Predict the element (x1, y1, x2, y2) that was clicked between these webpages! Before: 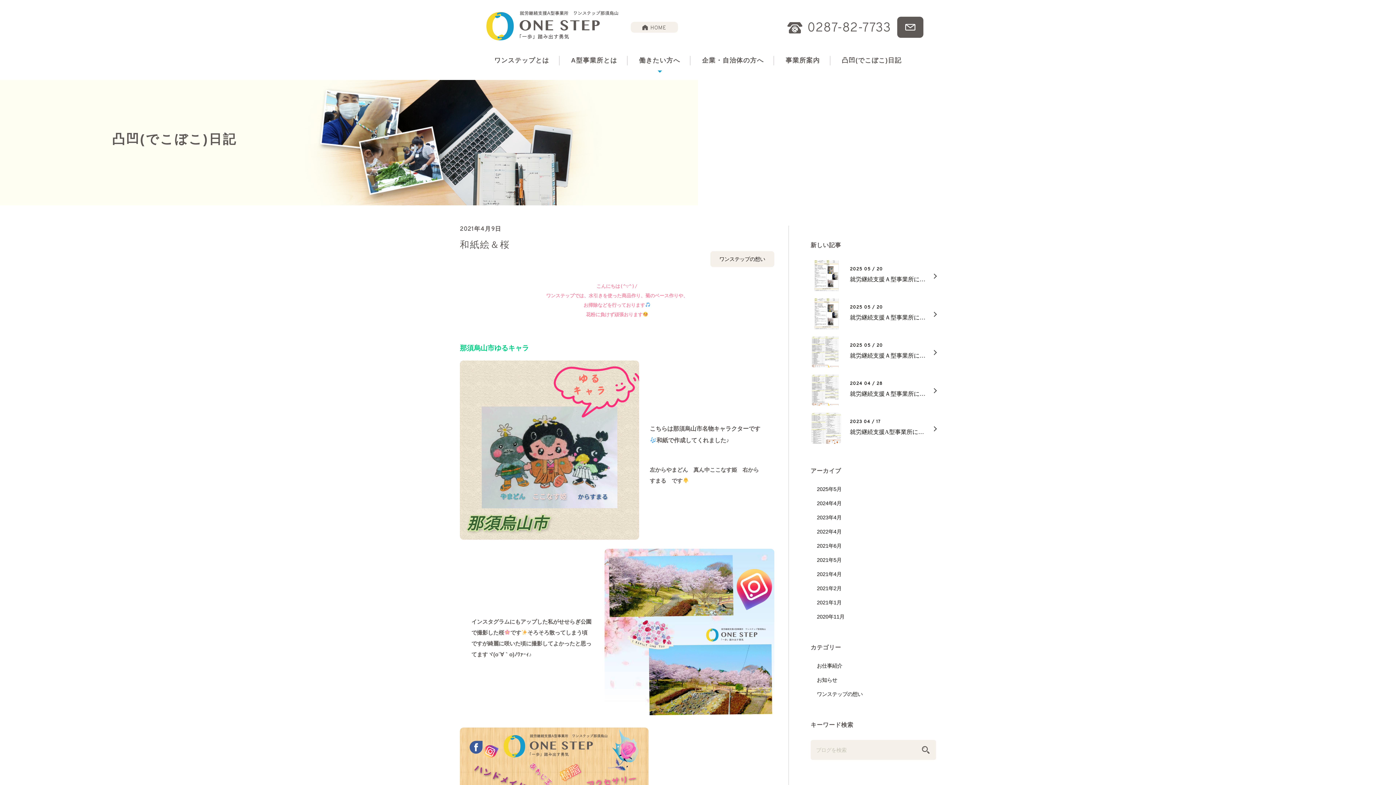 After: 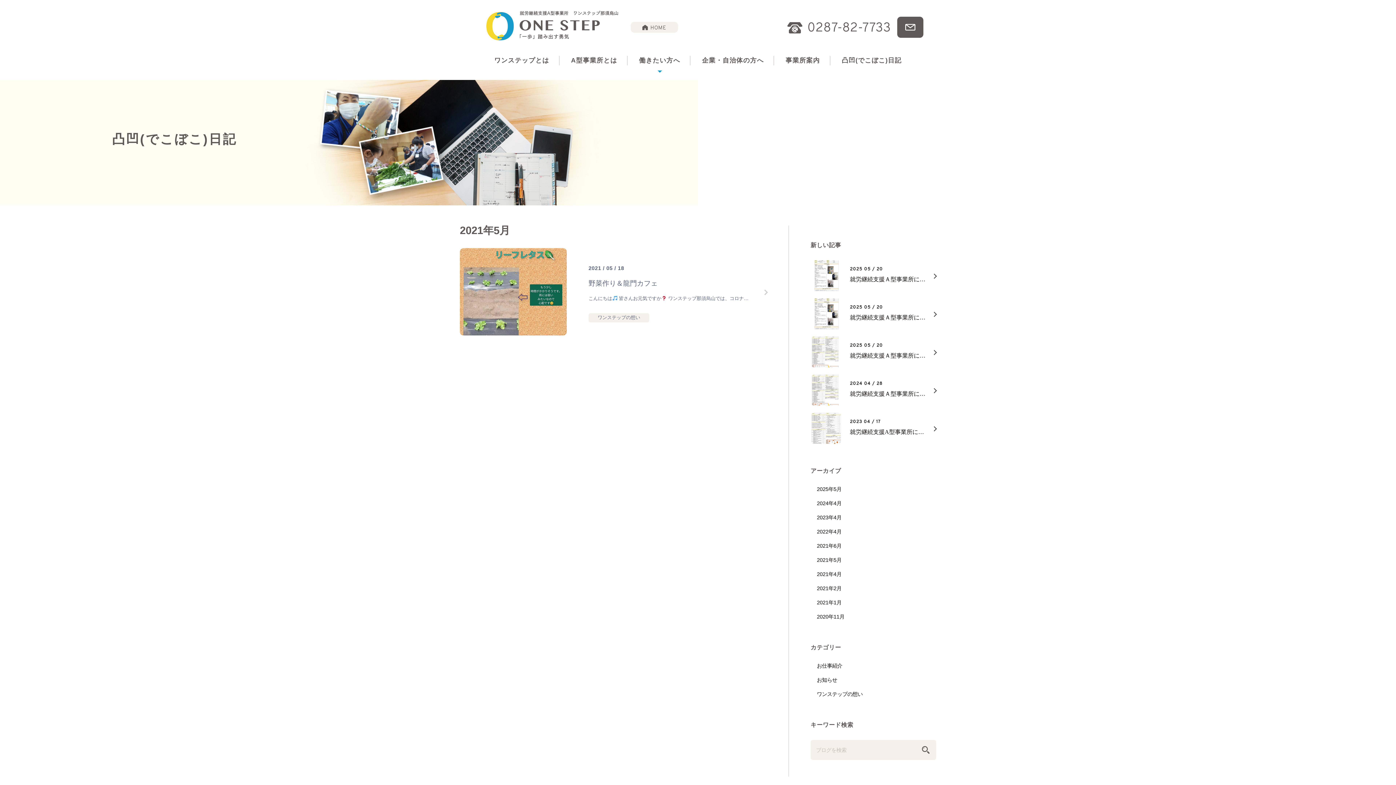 Action: label: 2021年5月 bbox: (817, 557, 841, 563)